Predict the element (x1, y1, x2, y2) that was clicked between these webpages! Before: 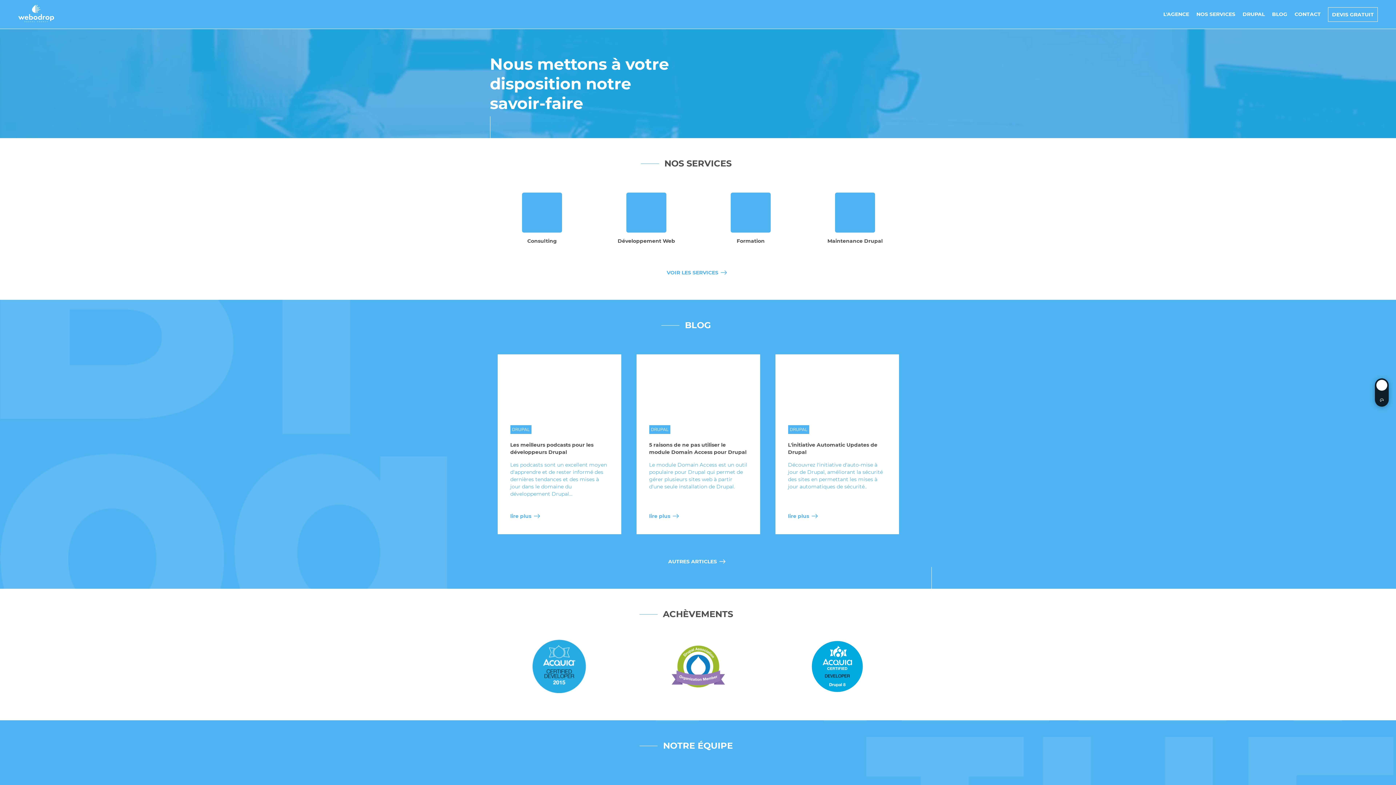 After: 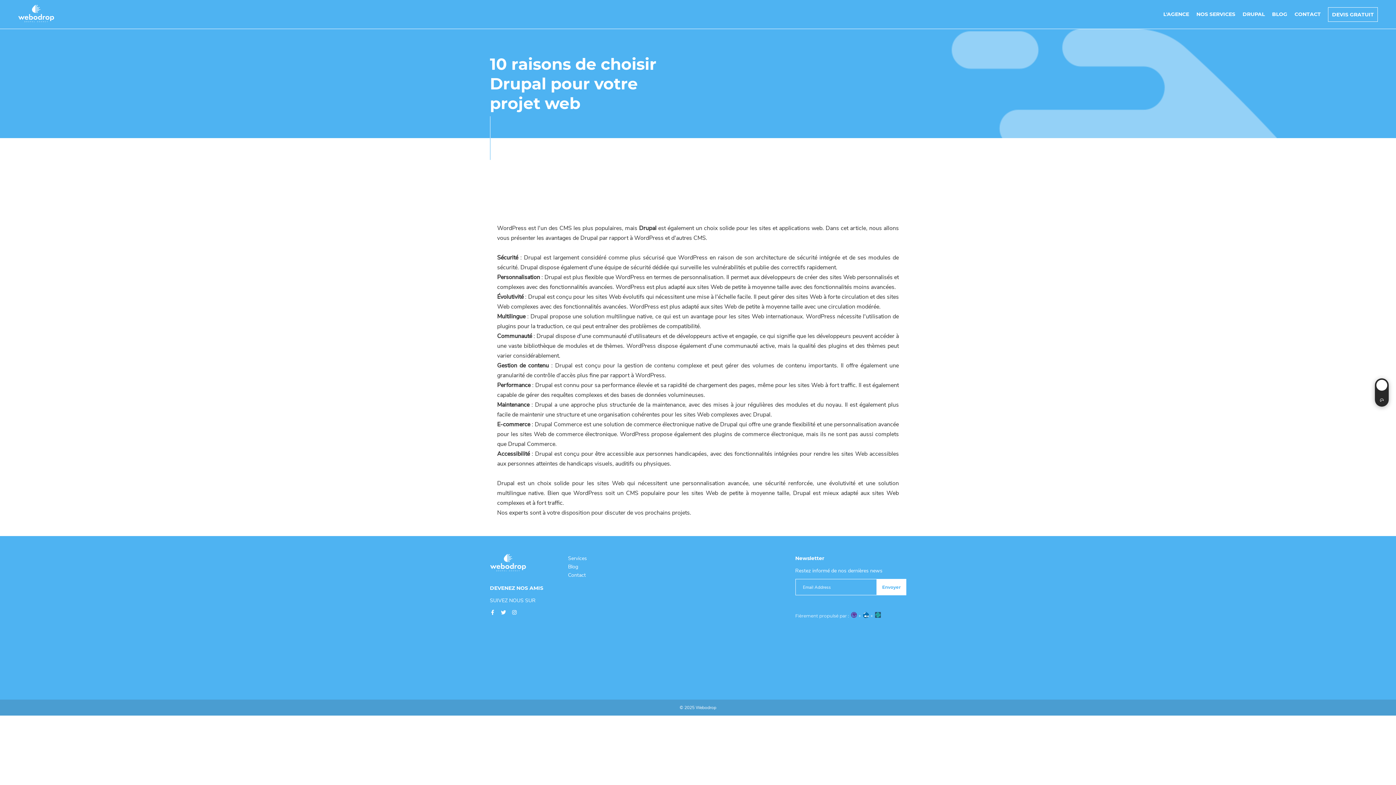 Action: label: DRUPAL bbox: (1242, 0, 1265, 28)